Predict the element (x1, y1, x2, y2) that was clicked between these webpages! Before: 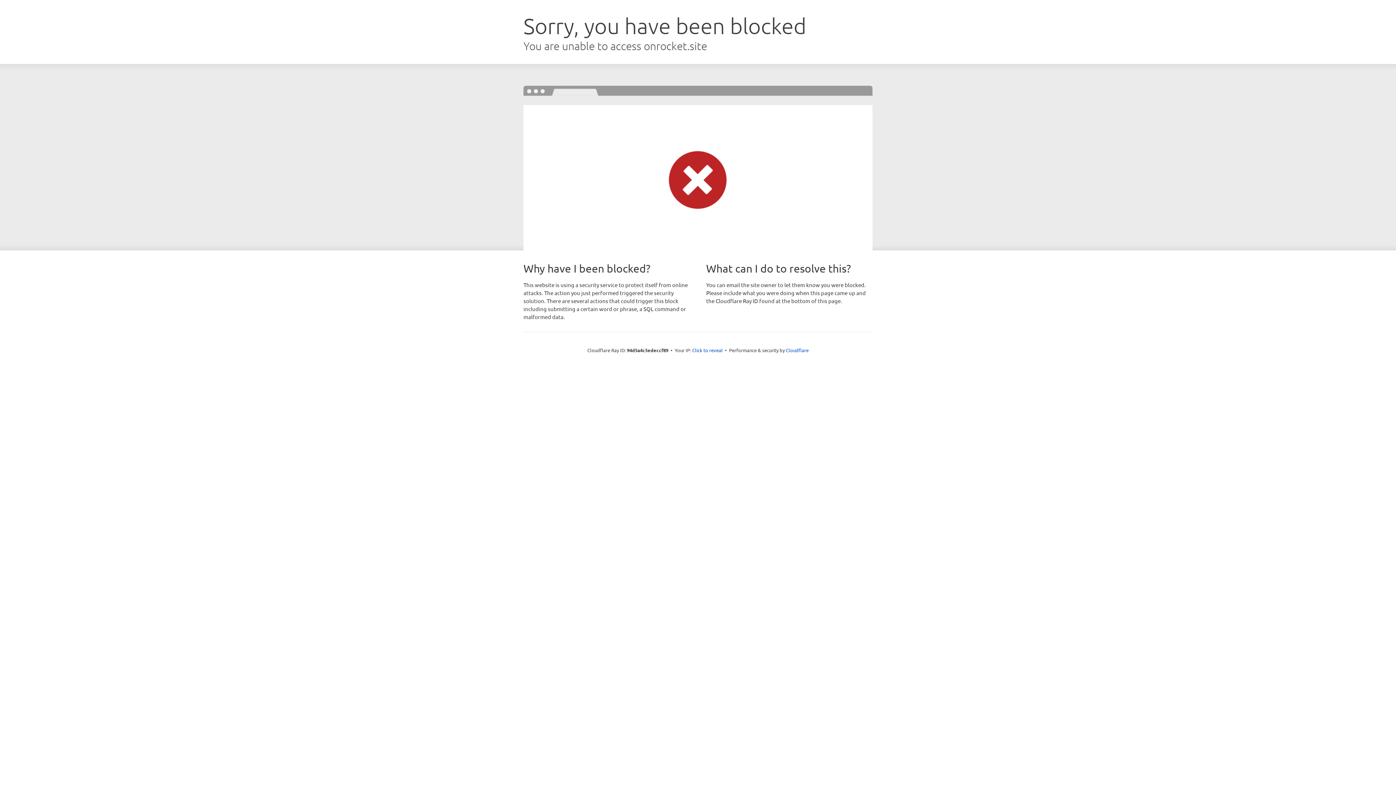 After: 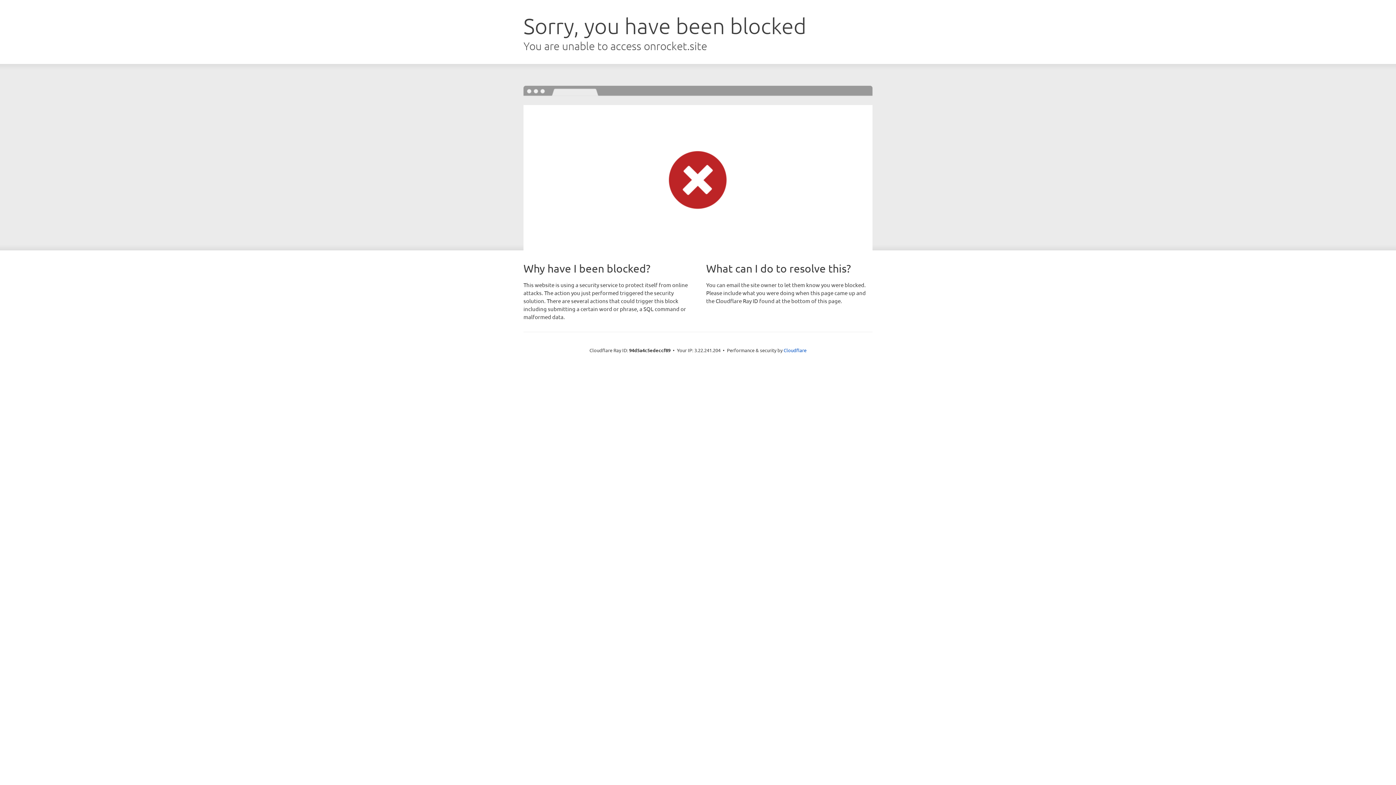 Action: label: Click to reveal bbox: (692, 346, 722, 353)